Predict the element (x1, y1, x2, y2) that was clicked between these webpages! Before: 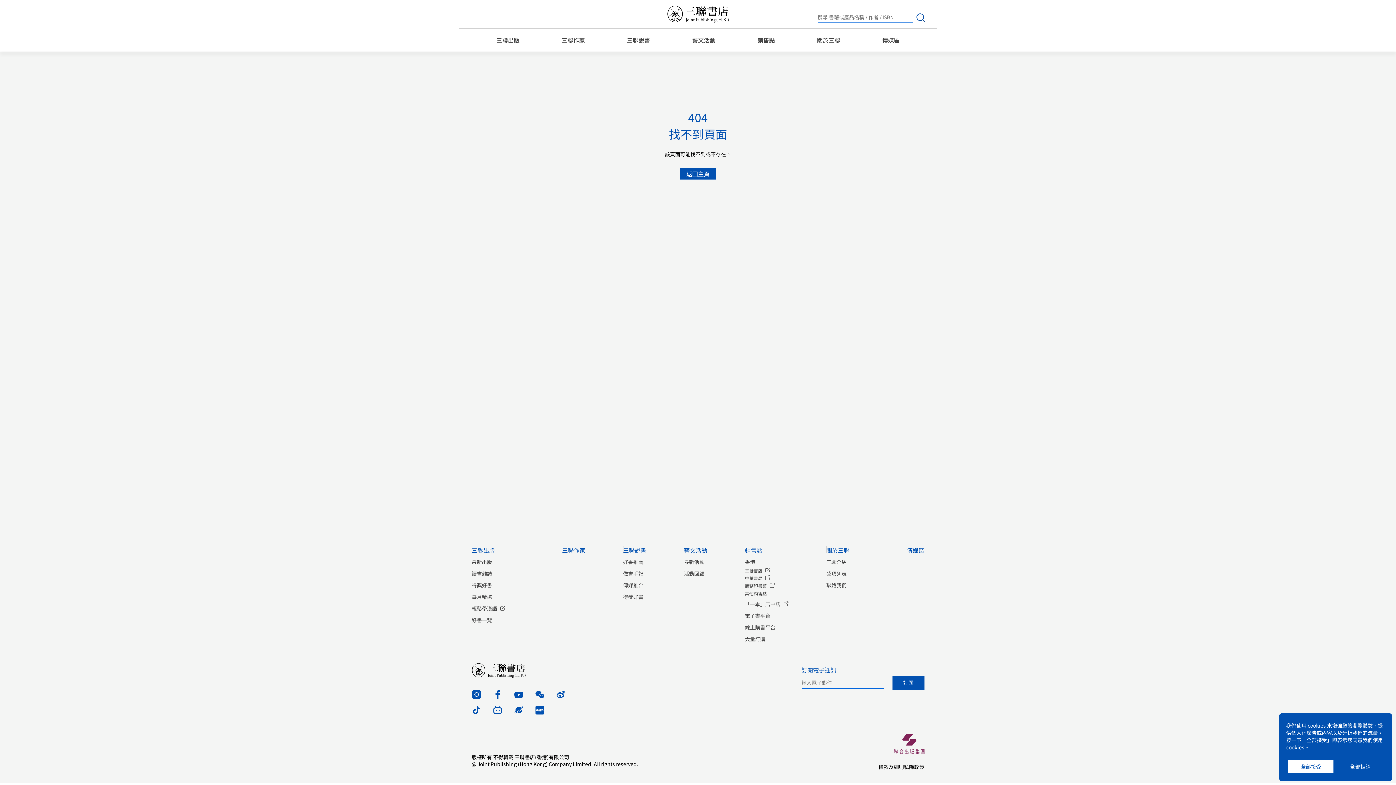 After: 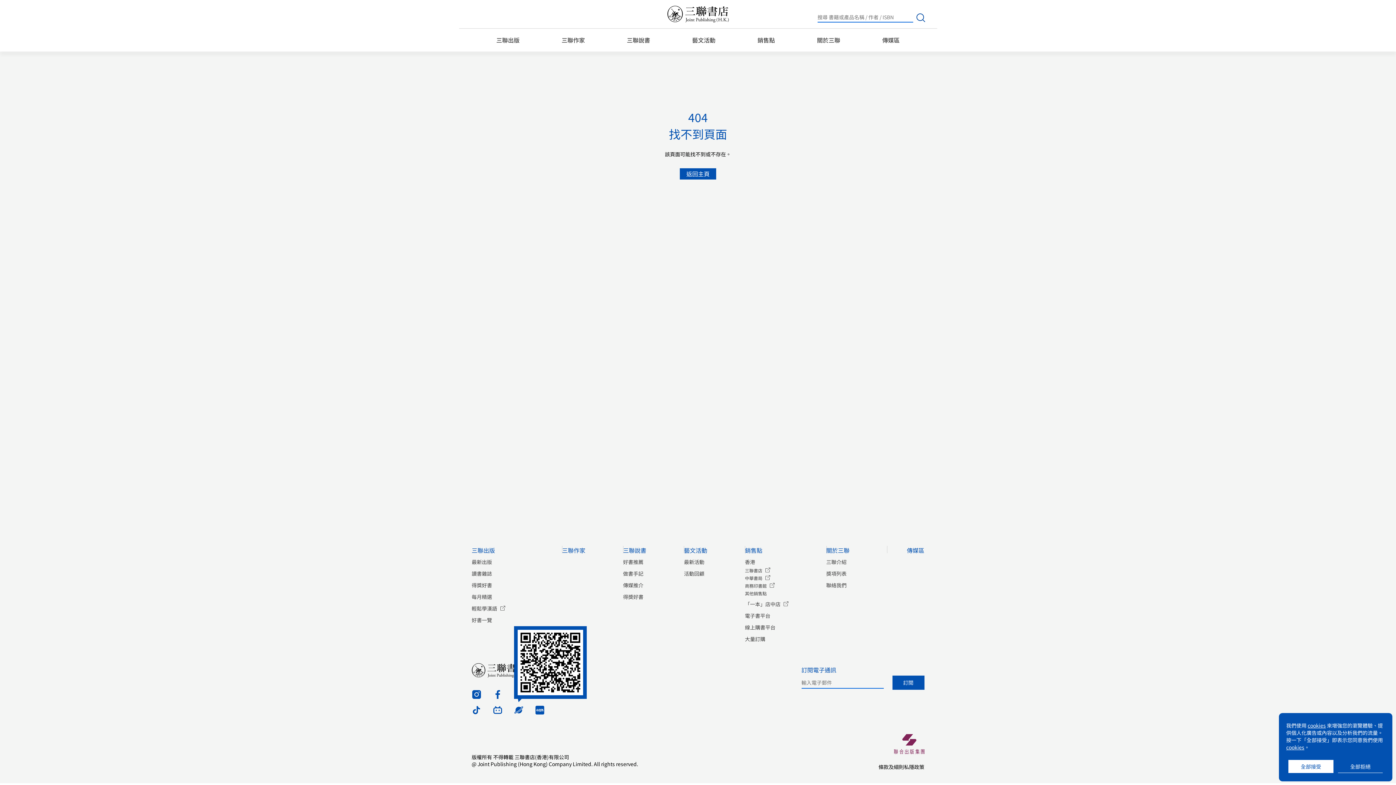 Action: bbox: (514, 707, 523, 717)